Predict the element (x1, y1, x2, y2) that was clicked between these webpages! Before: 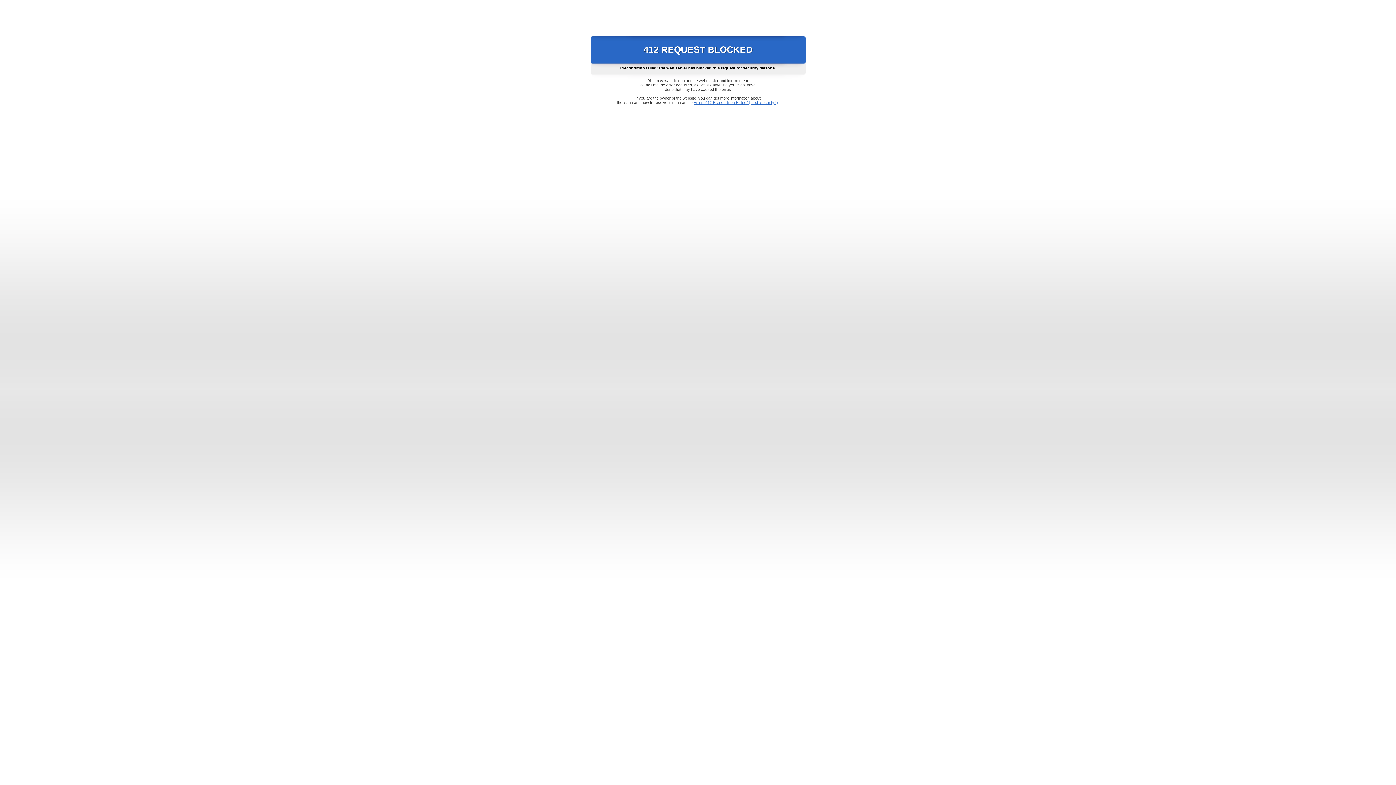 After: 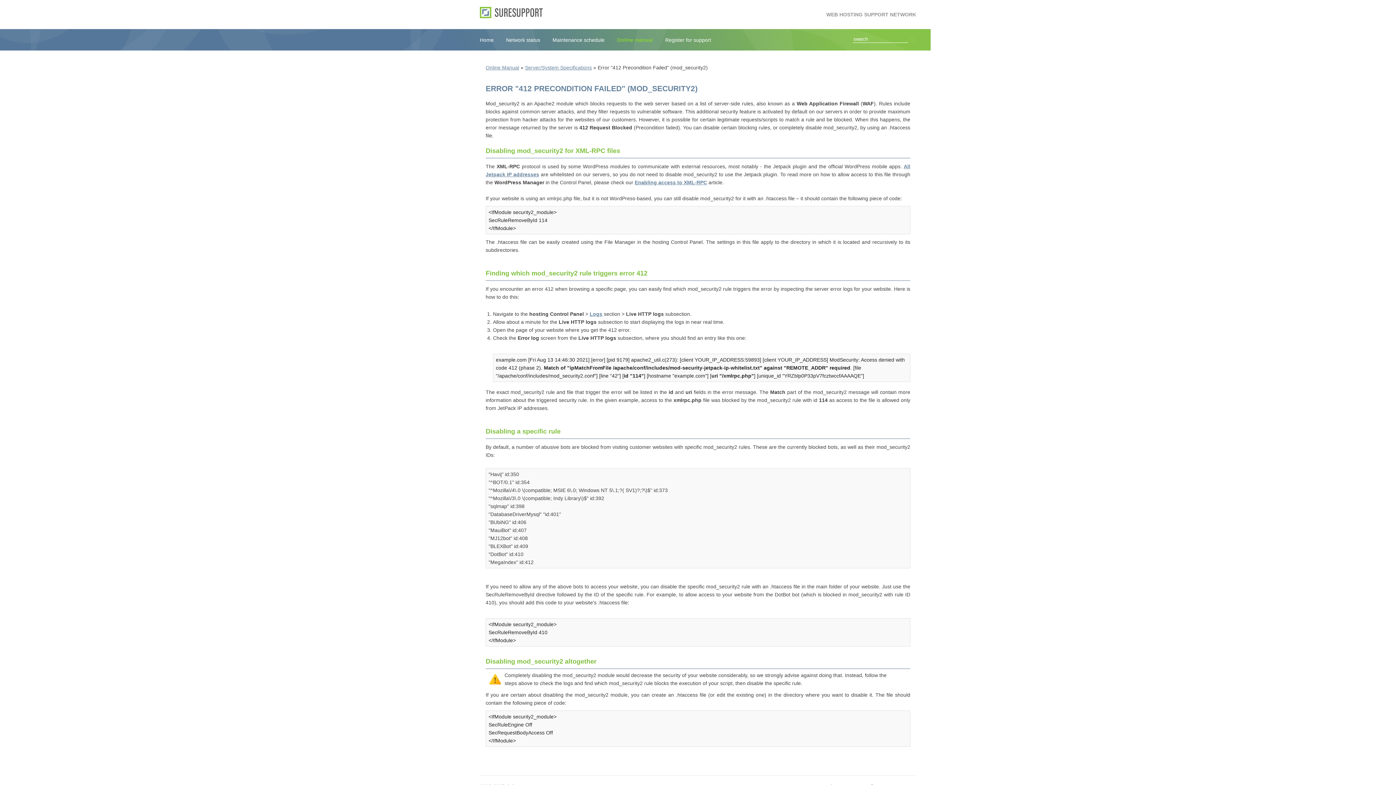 Action: bbox: (693, 100, 778, 104) label: Error "412 Precondition Failed" (mod_security2)